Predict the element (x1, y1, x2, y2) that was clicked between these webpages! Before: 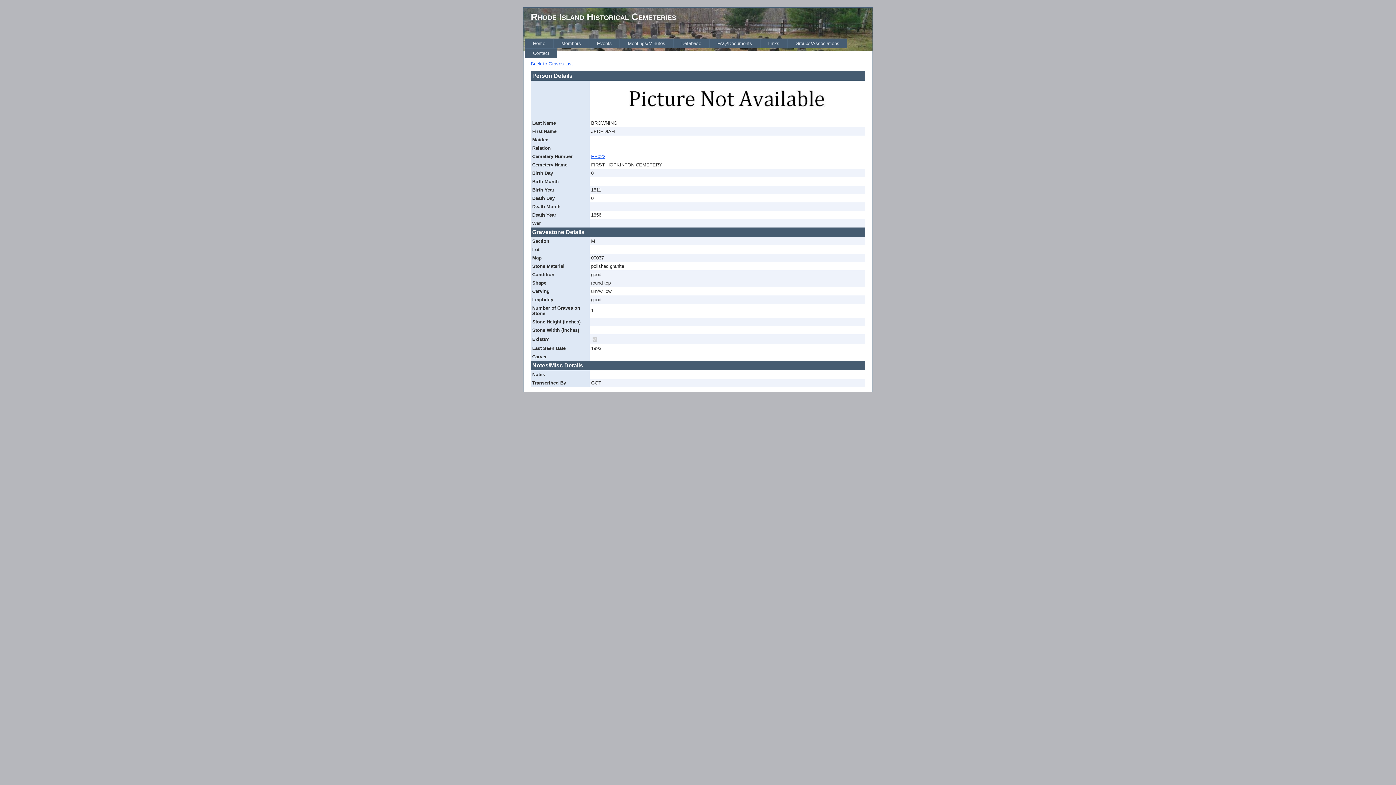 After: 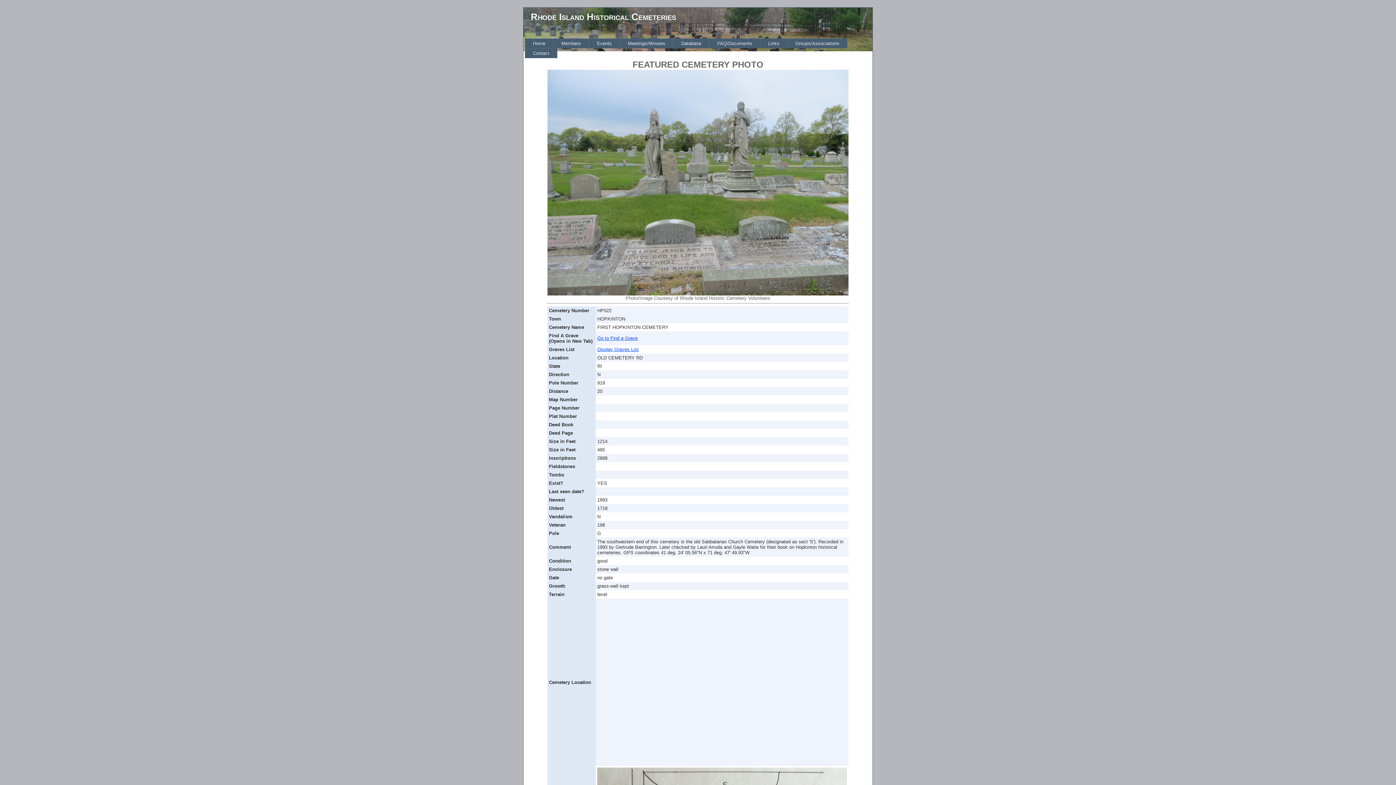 Action: label: HP022 bbox: (591, 153, 605, 159)